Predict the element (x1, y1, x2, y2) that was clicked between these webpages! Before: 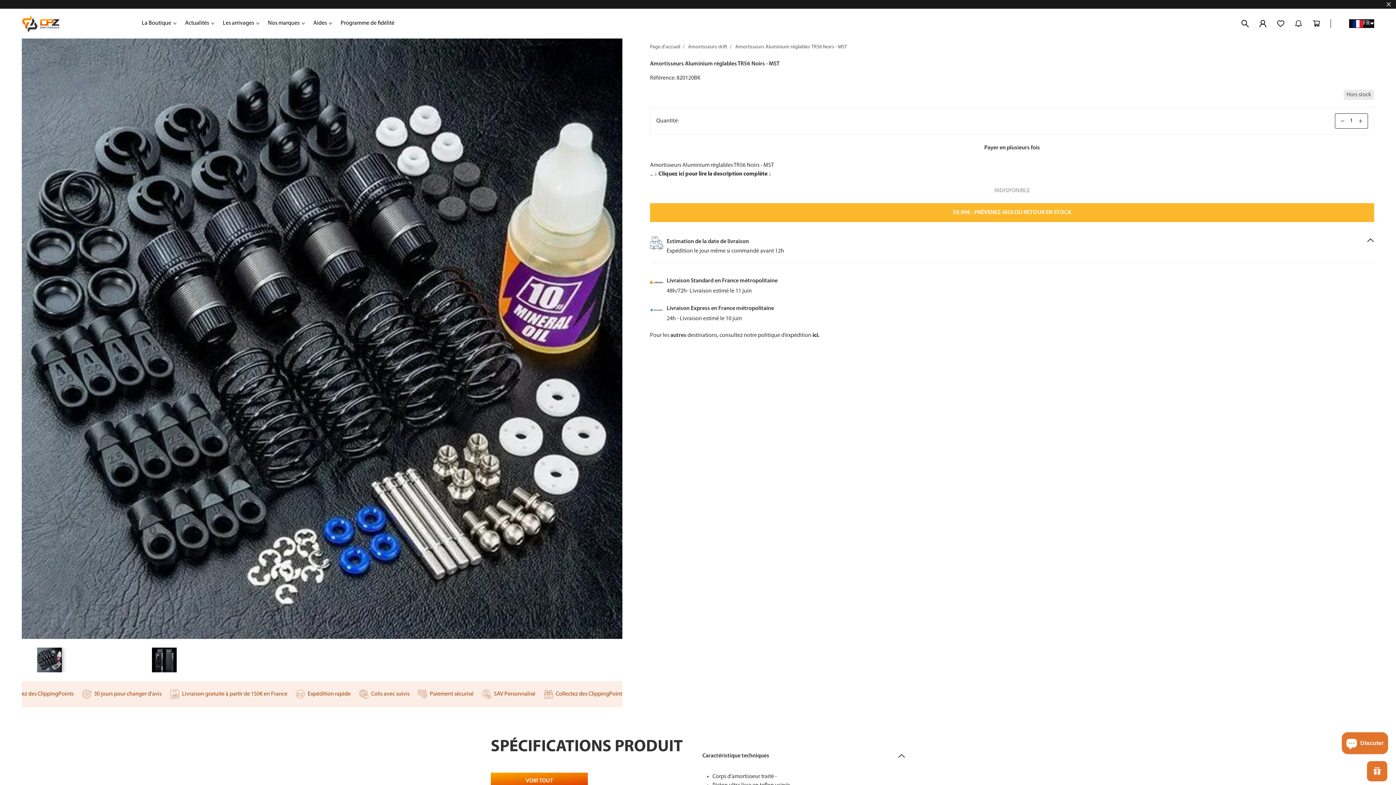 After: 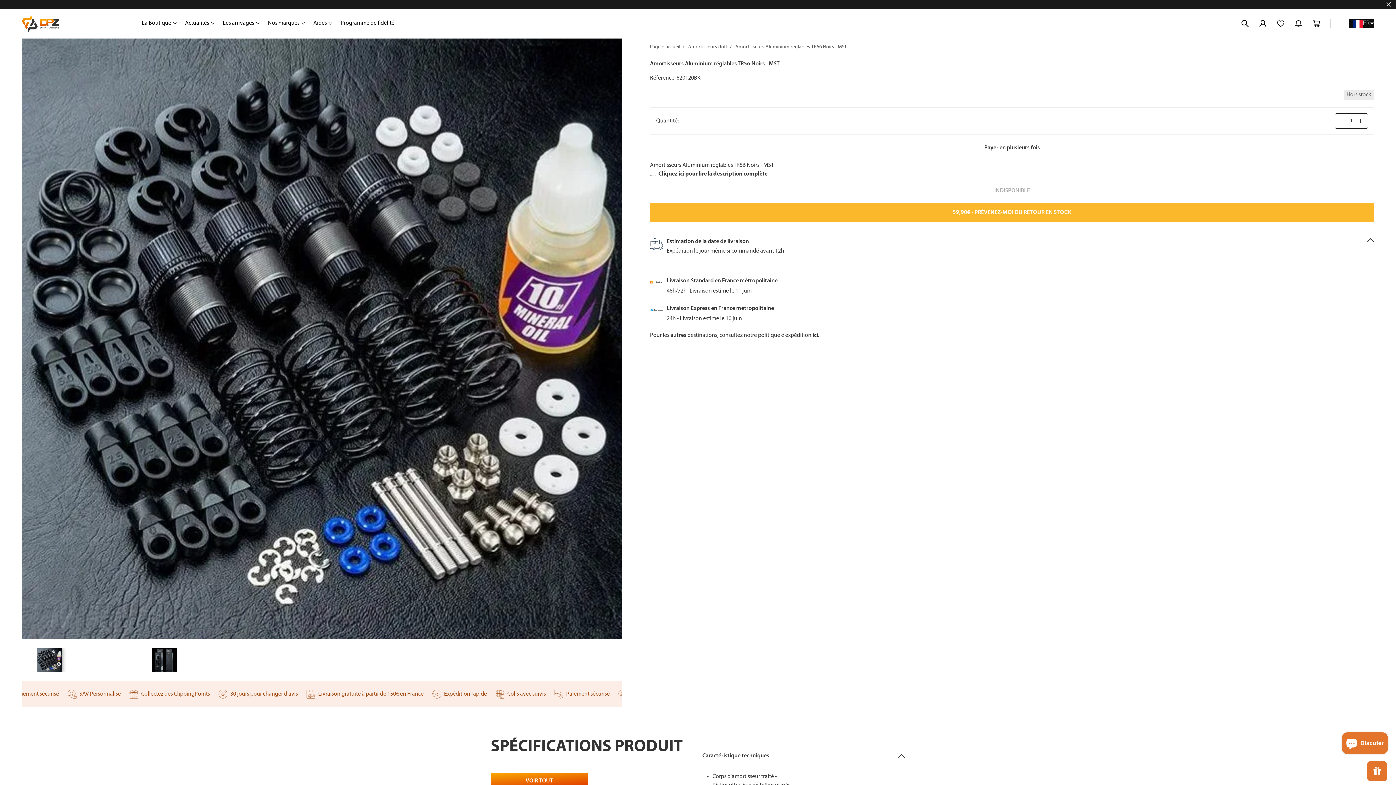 Action: label: Icon wishlist bbox: (1277, 20, 1284, 27)